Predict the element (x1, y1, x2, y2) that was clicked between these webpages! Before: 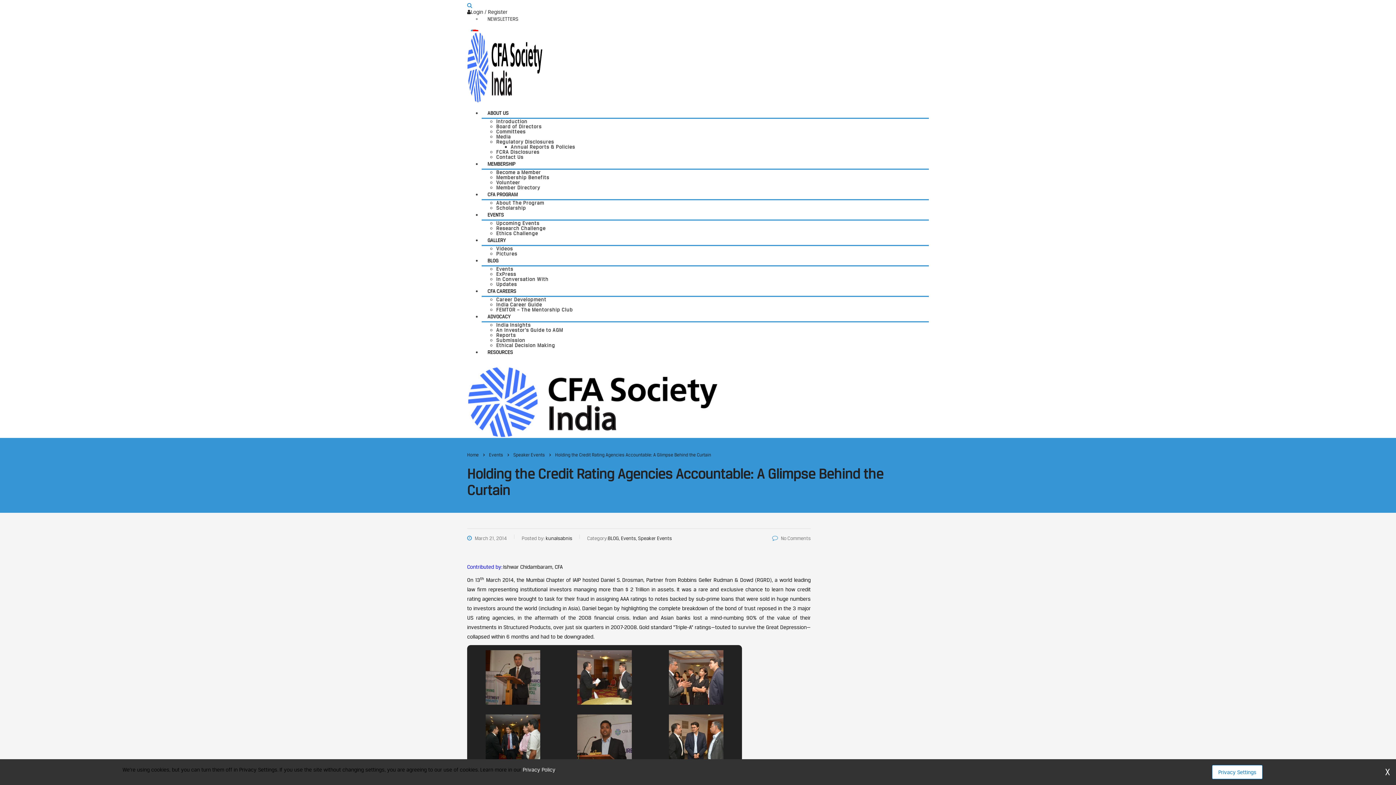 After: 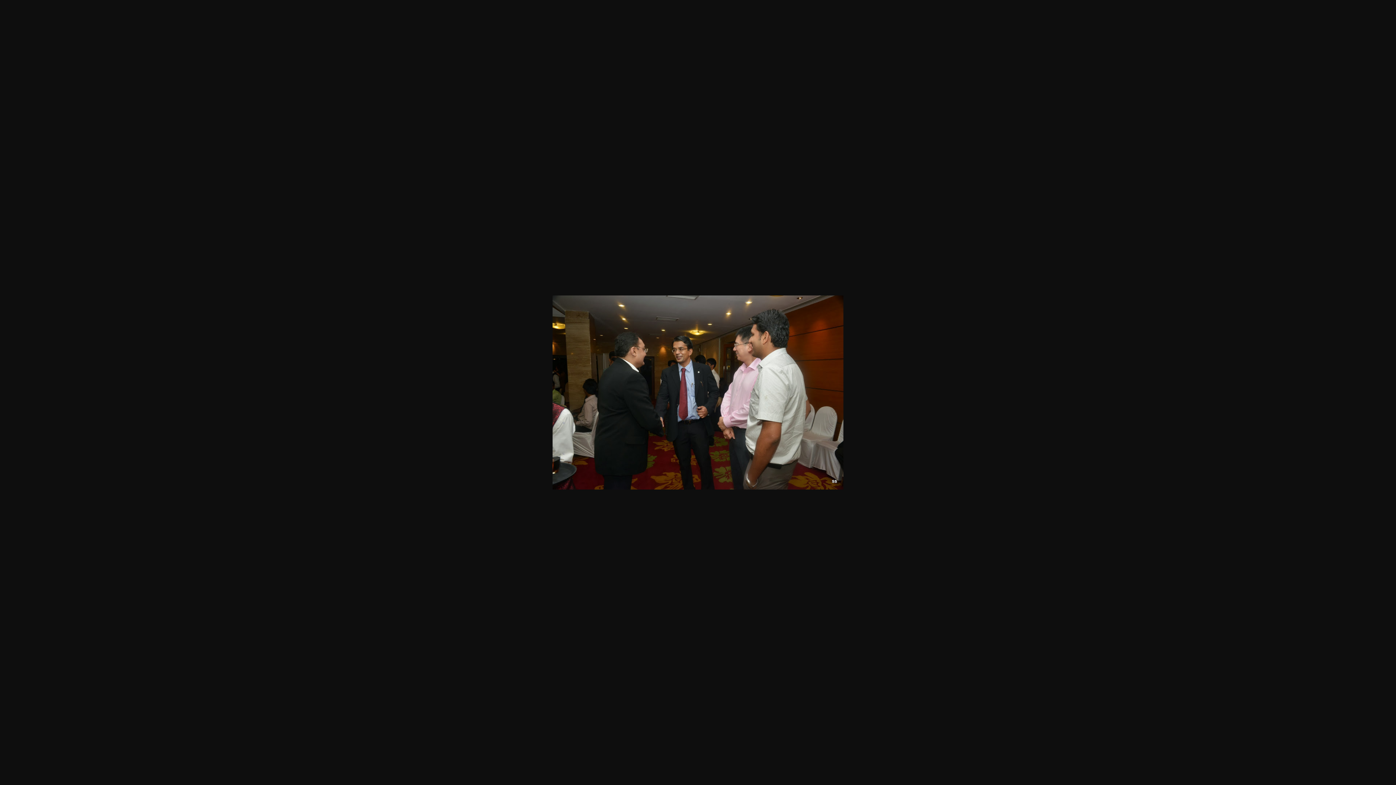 Action: bbox: (485, 738, 540, 744)